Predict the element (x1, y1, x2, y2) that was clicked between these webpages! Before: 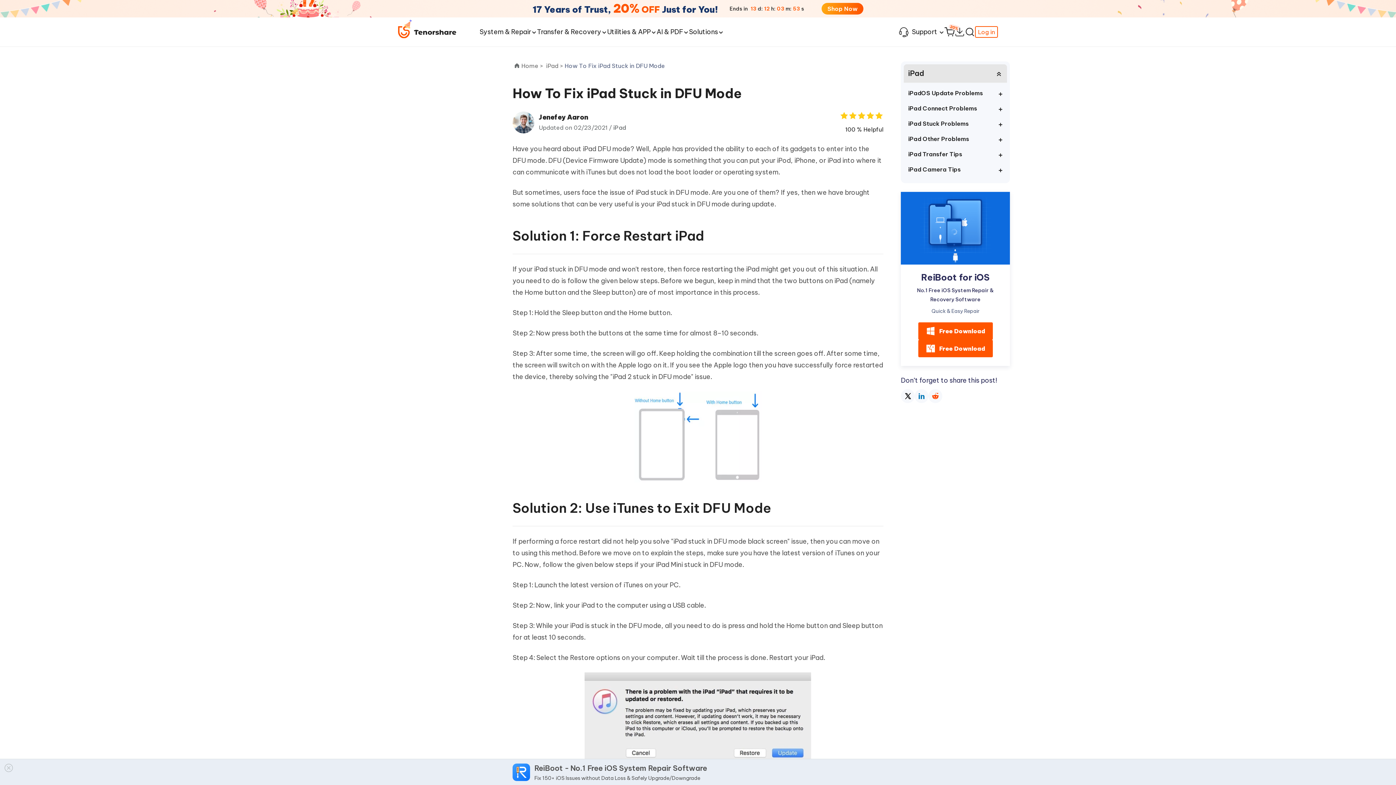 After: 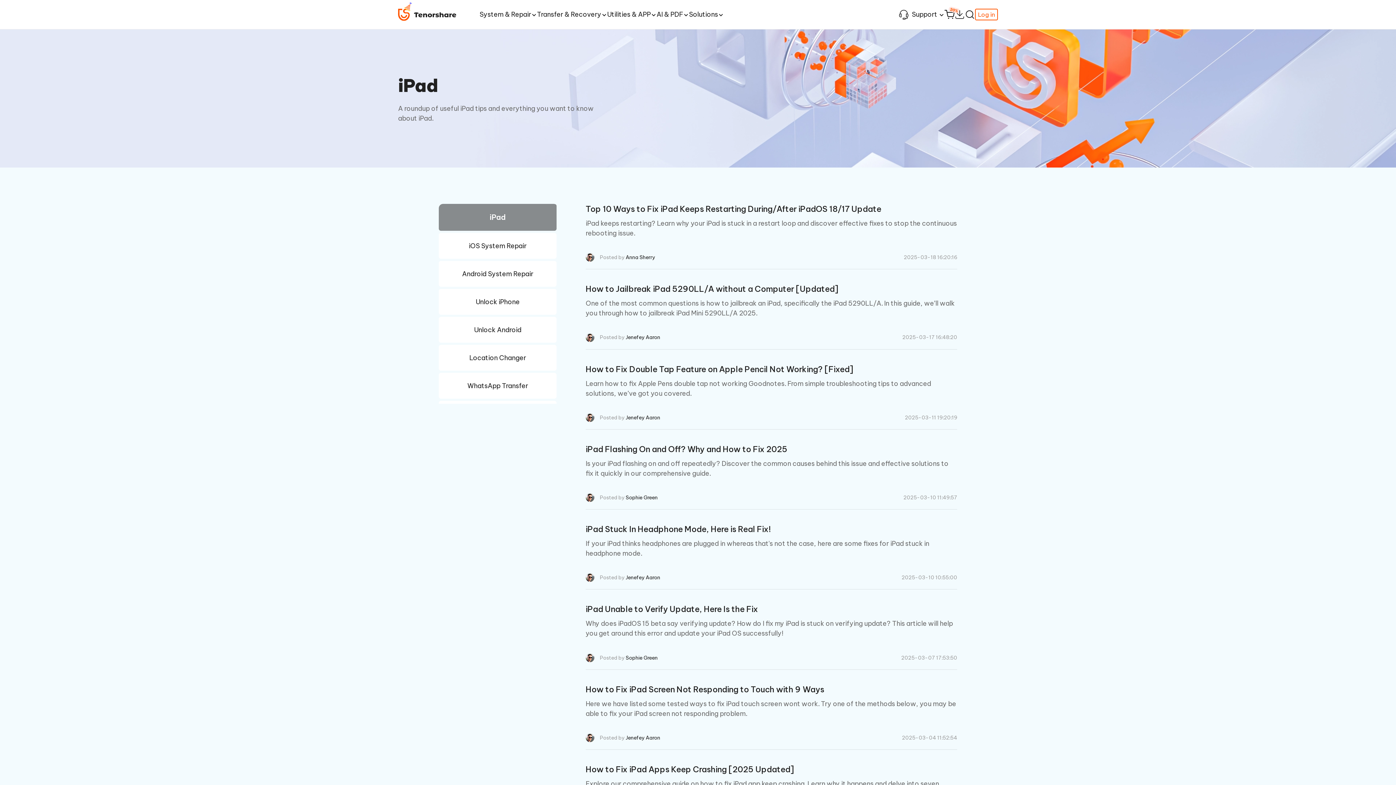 Action: label: iPad bbox: (613, 124, 626, 131)